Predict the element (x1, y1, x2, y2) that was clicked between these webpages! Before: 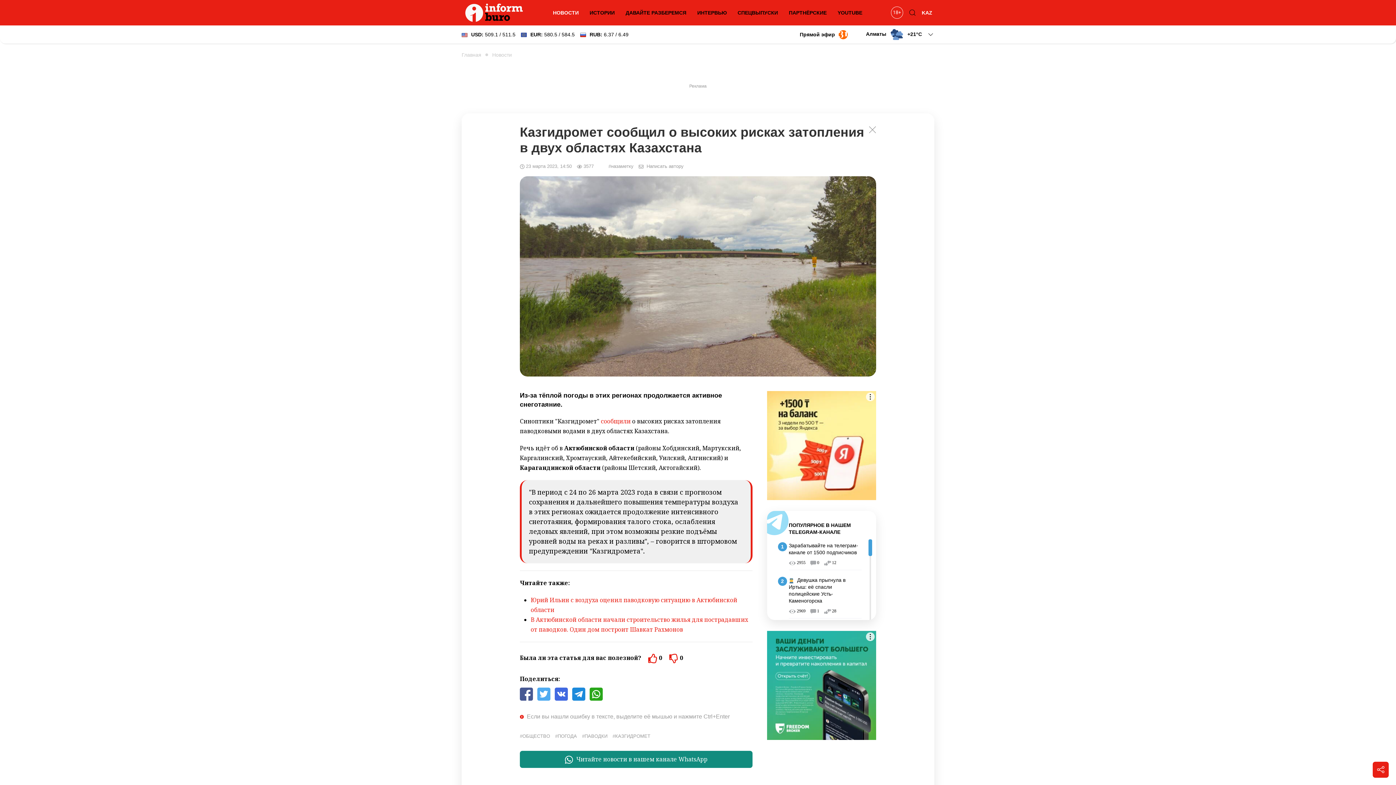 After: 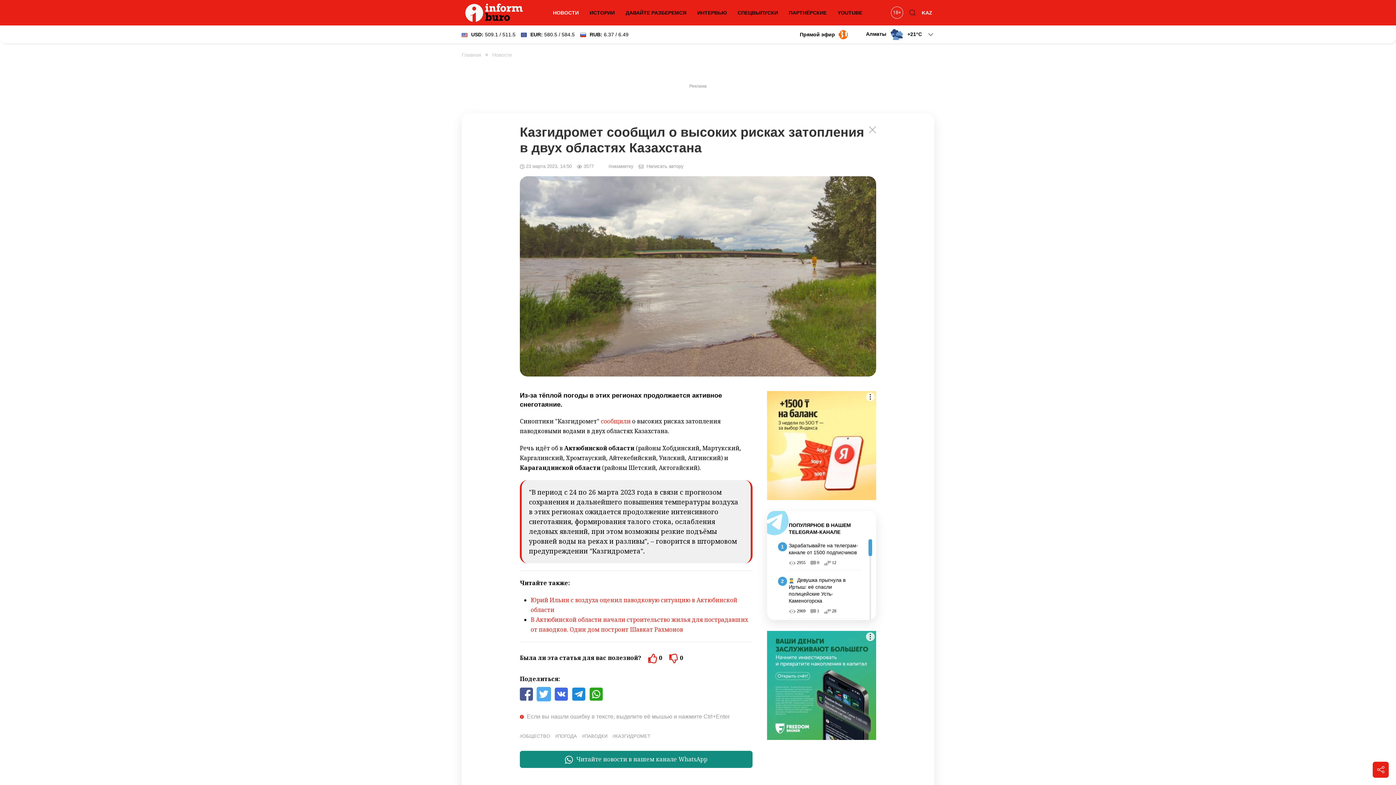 Action: bbox: (537, 687, 550, 701)